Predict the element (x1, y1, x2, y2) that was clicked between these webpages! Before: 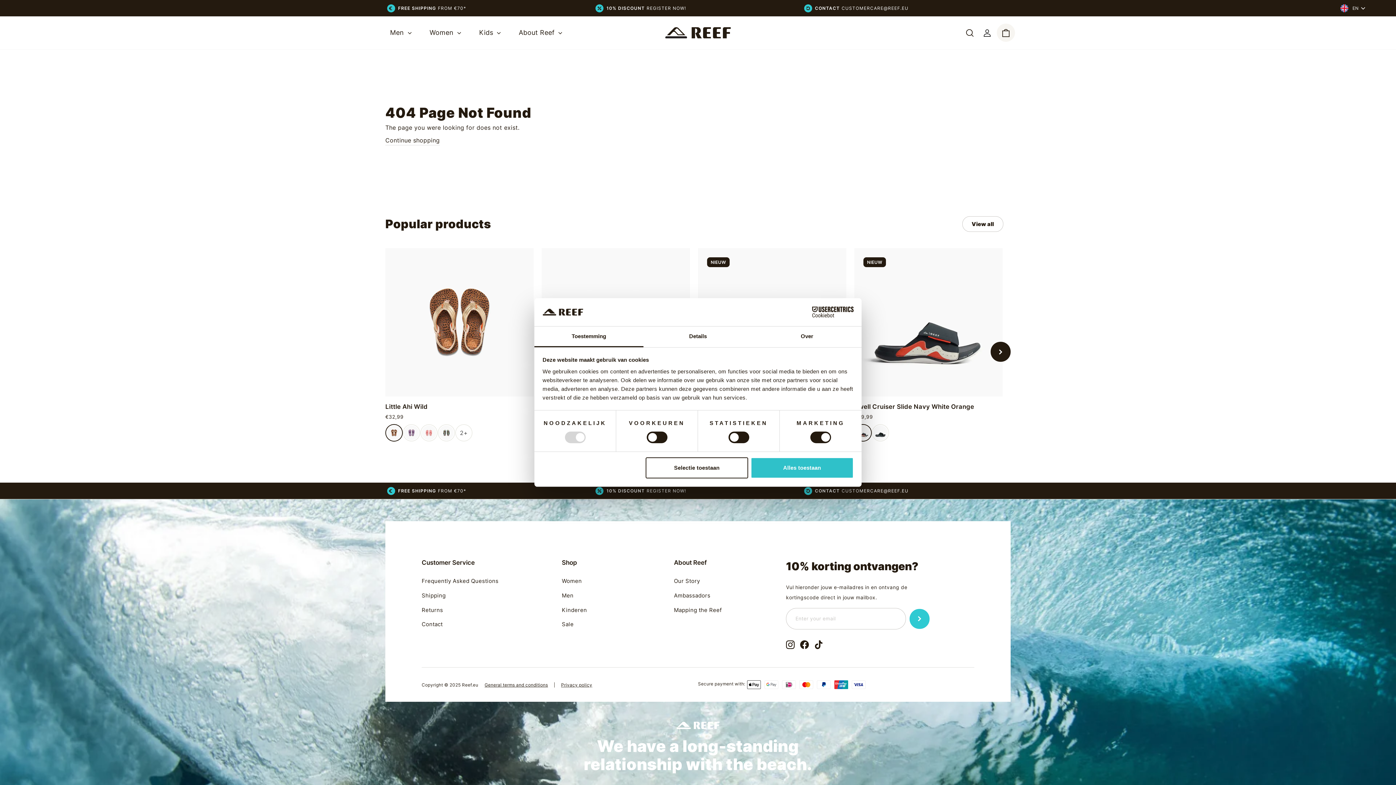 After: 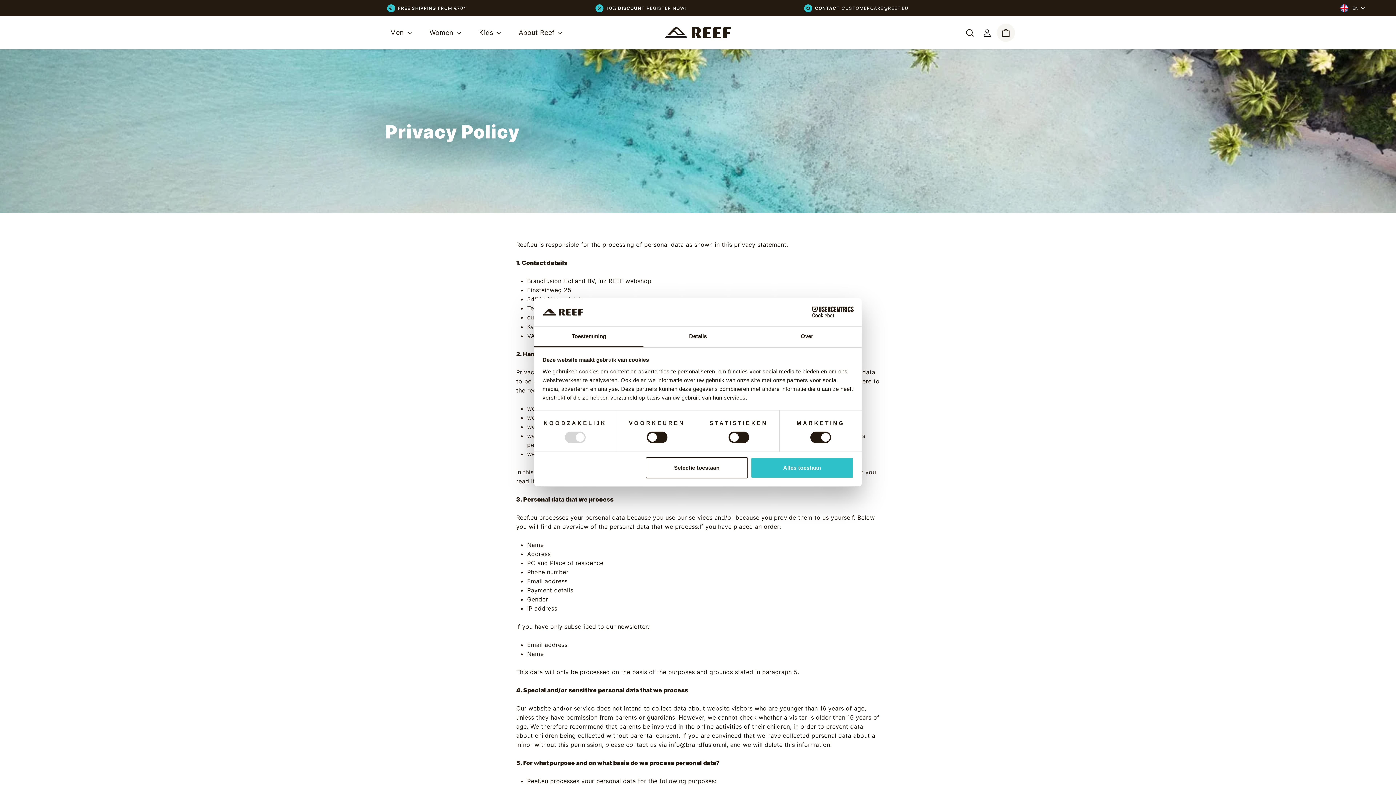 Action: label: Privacy policy bbox: (556, 682, 596, 687)